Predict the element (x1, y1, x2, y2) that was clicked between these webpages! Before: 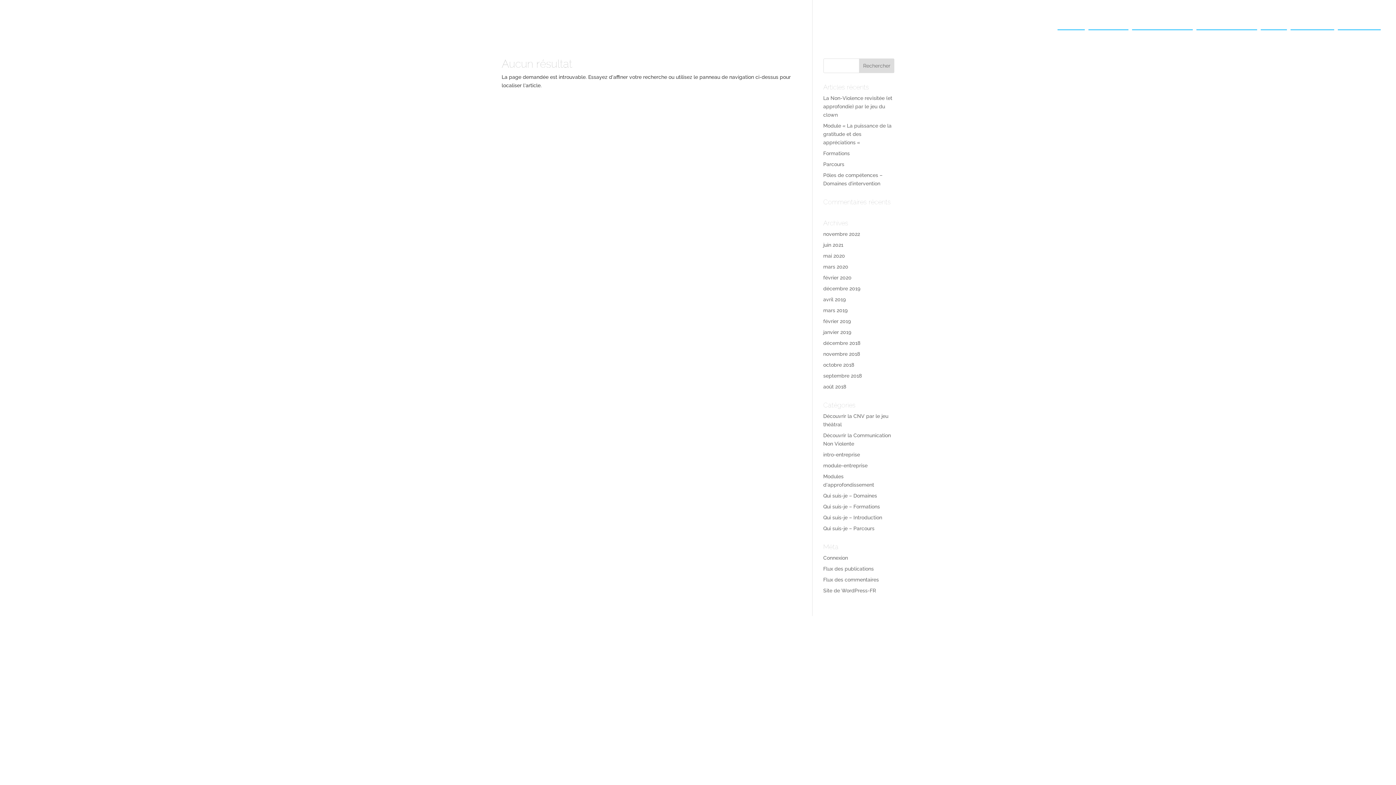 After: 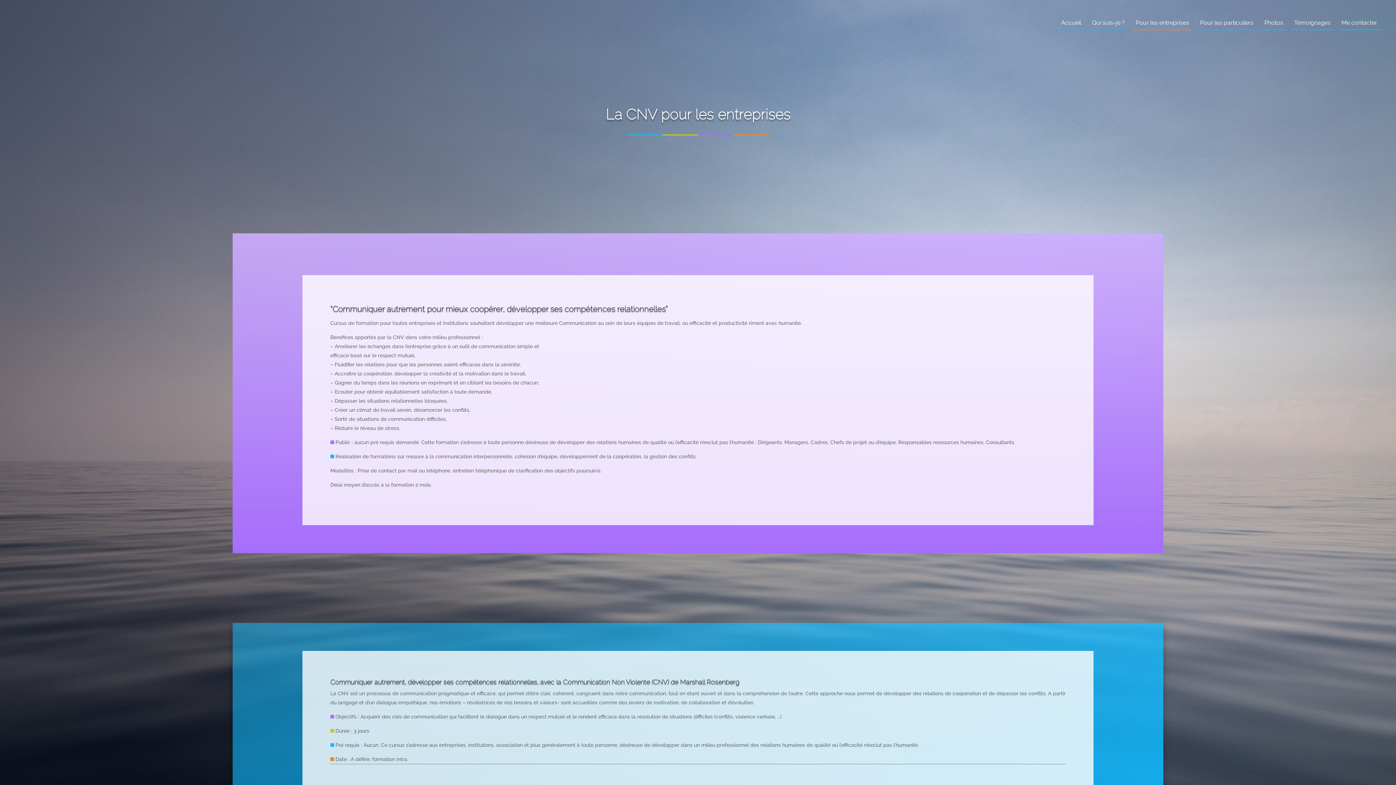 Action: bbox: (1132, 15, 1193, 30) label: Pour les entreprises